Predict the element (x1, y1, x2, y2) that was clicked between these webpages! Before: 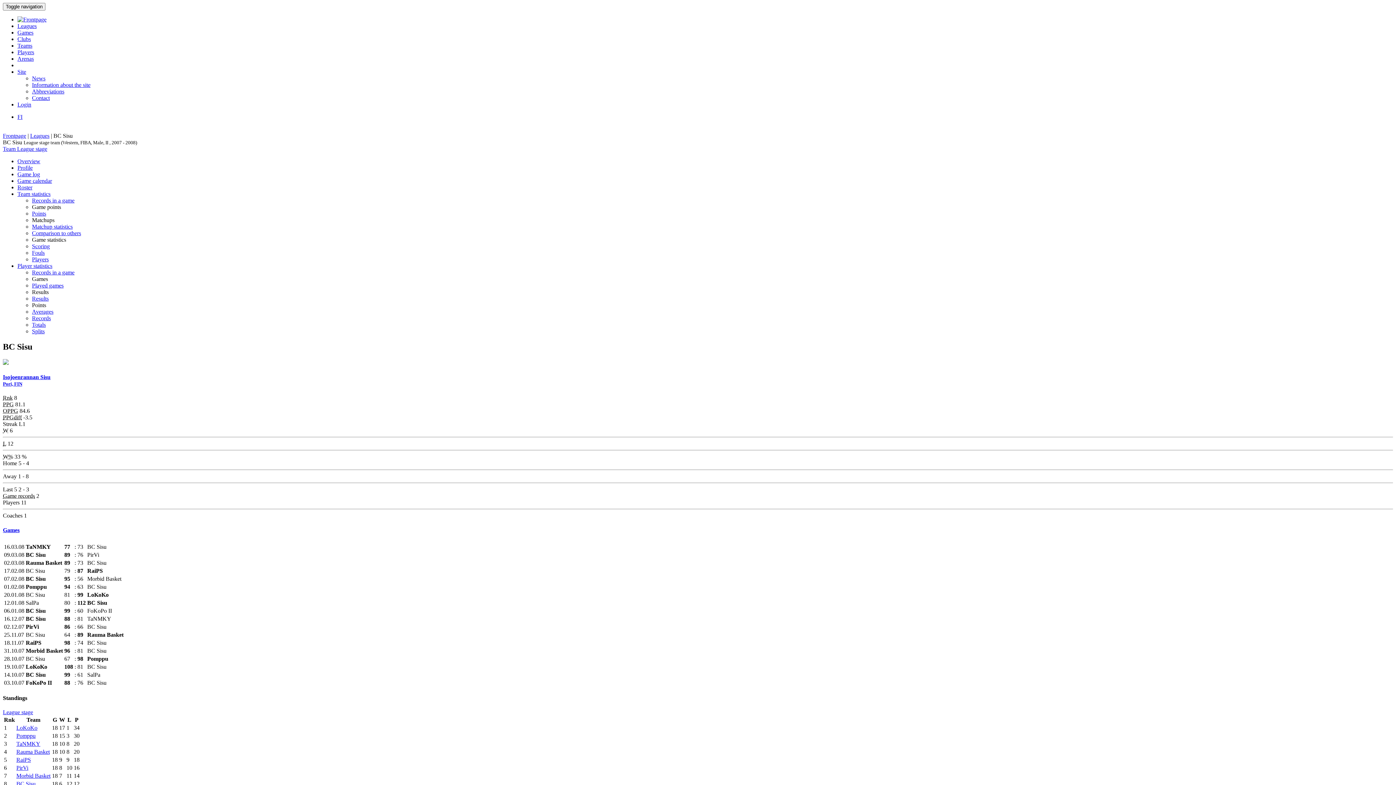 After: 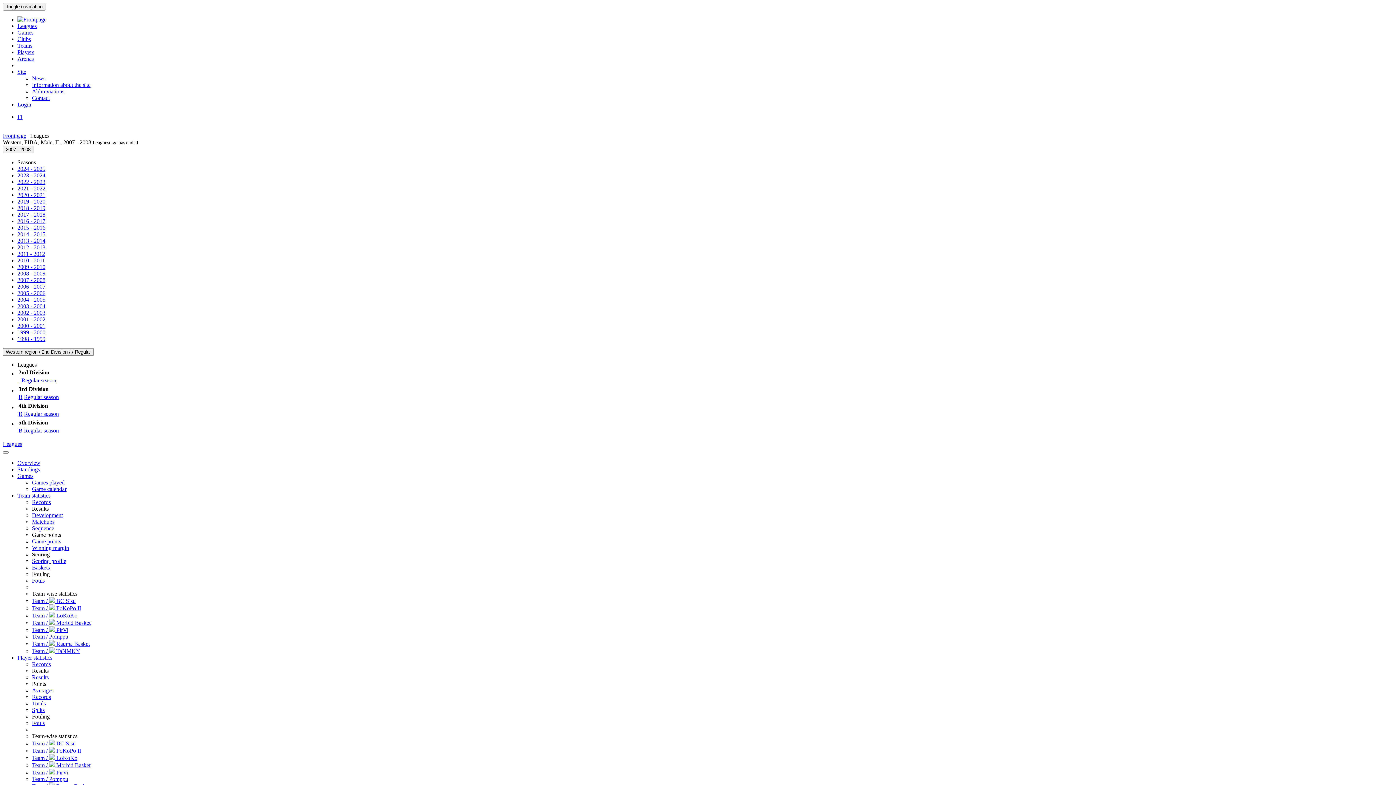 Action: label: League stage bbox: (2, 709, 33, 715)